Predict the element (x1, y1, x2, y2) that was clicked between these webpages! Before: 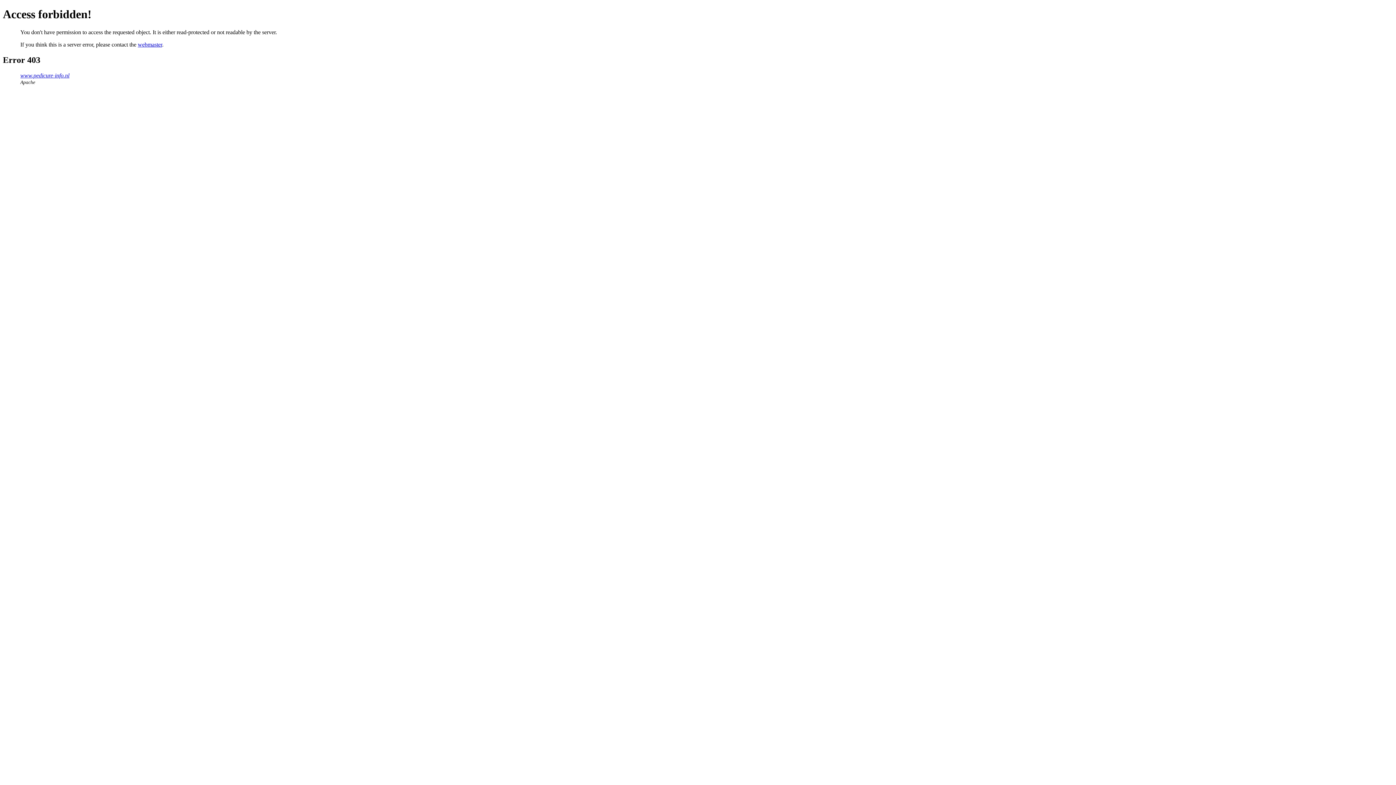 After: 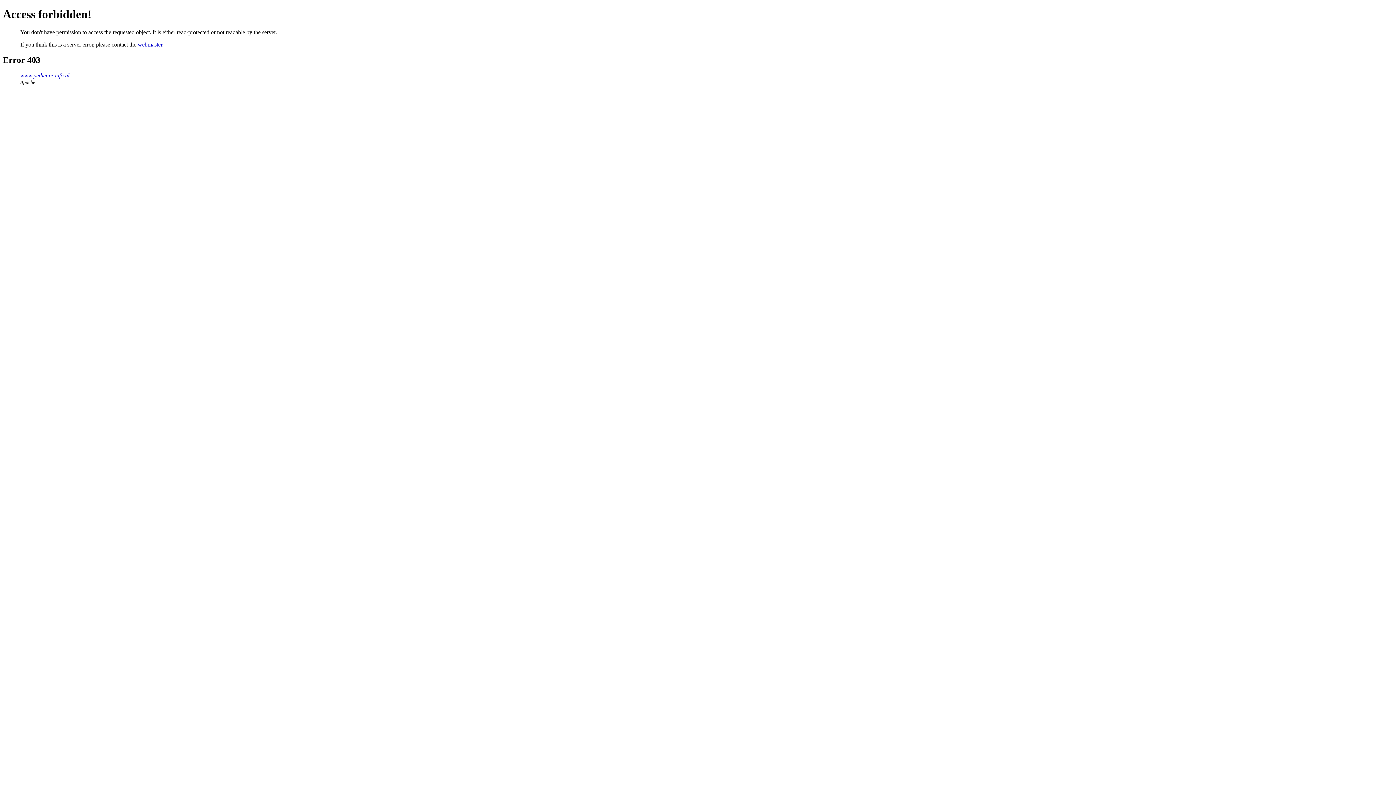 Action: label: webmaster bbox: (137, 41, 162, 47)